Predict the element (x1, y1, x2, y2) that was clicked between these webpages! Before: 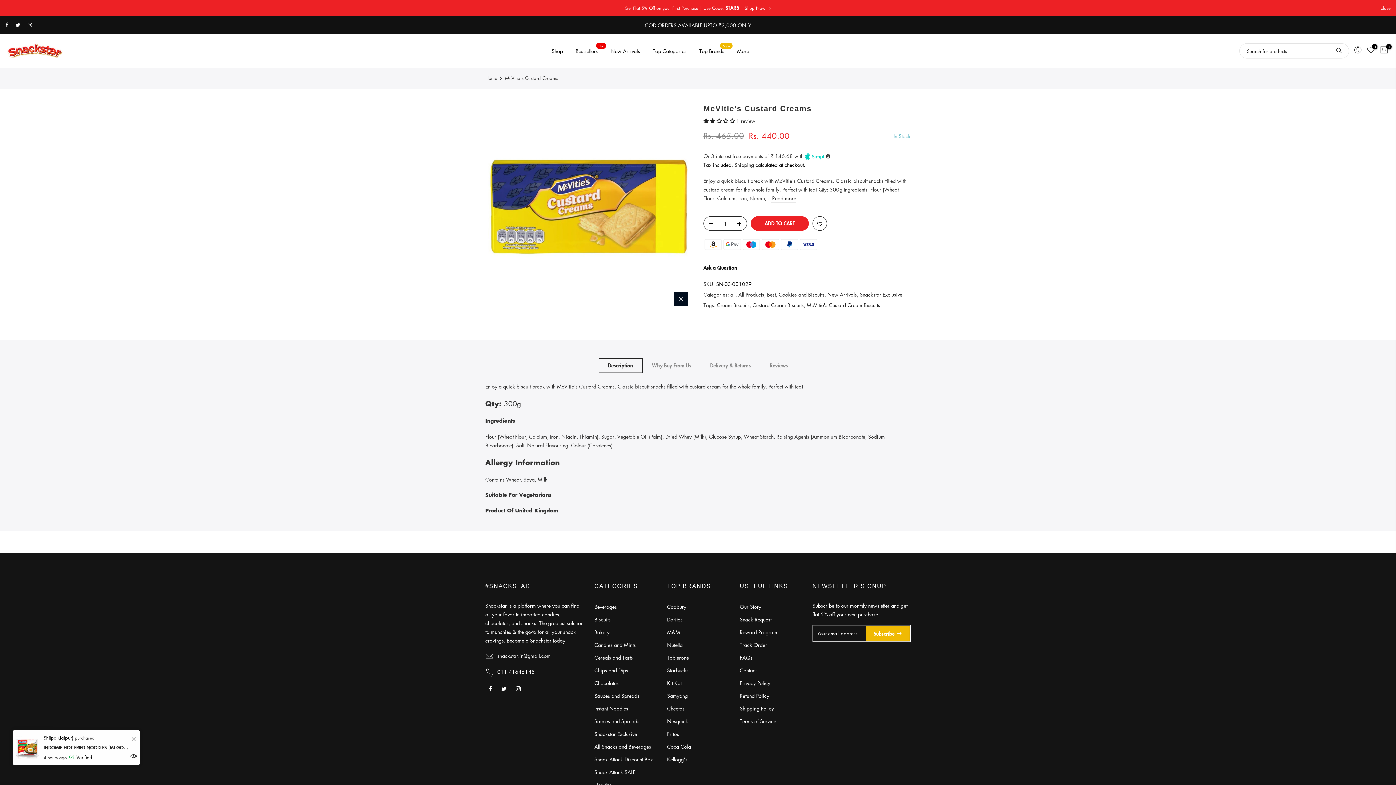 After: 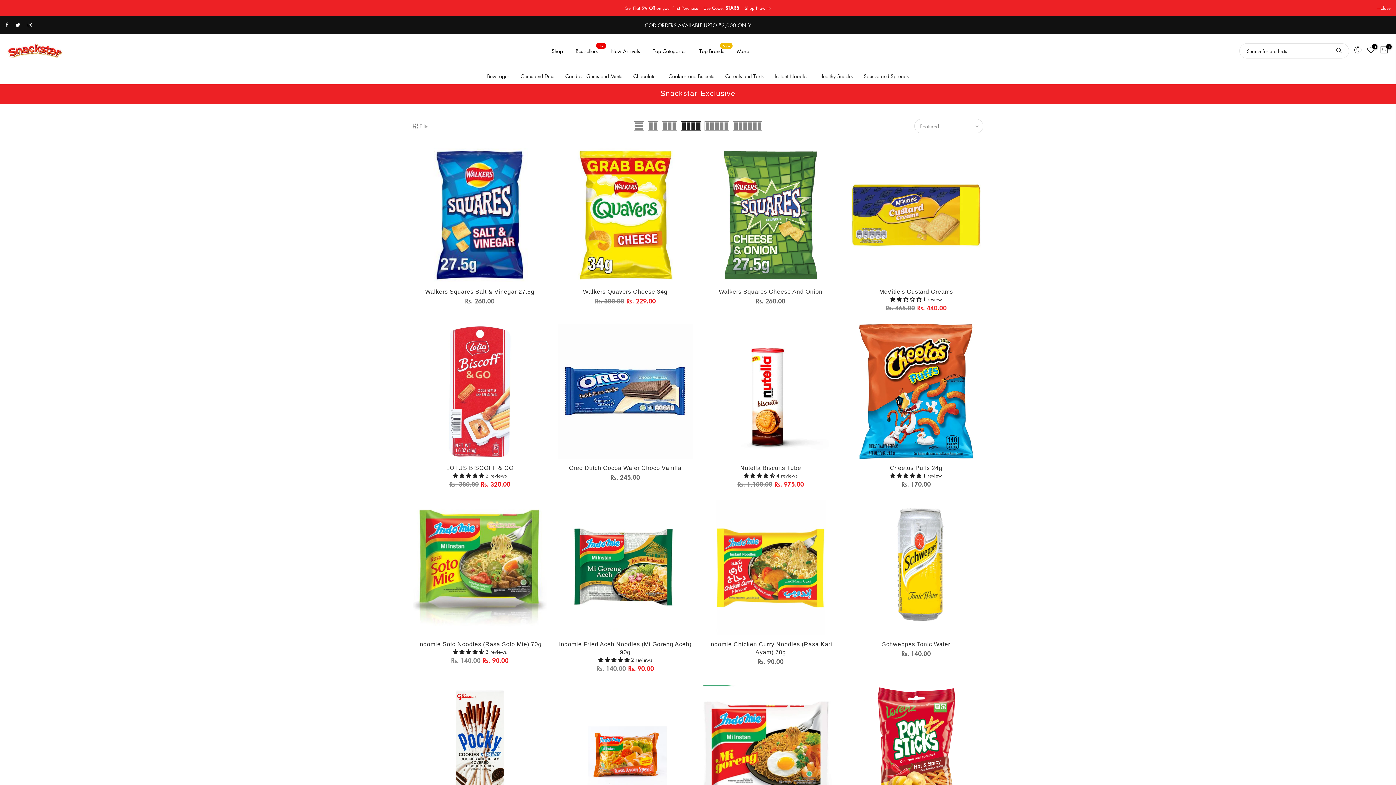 Action: label: Snackstar Exclusive bbox: (594, 730, 637, 737)